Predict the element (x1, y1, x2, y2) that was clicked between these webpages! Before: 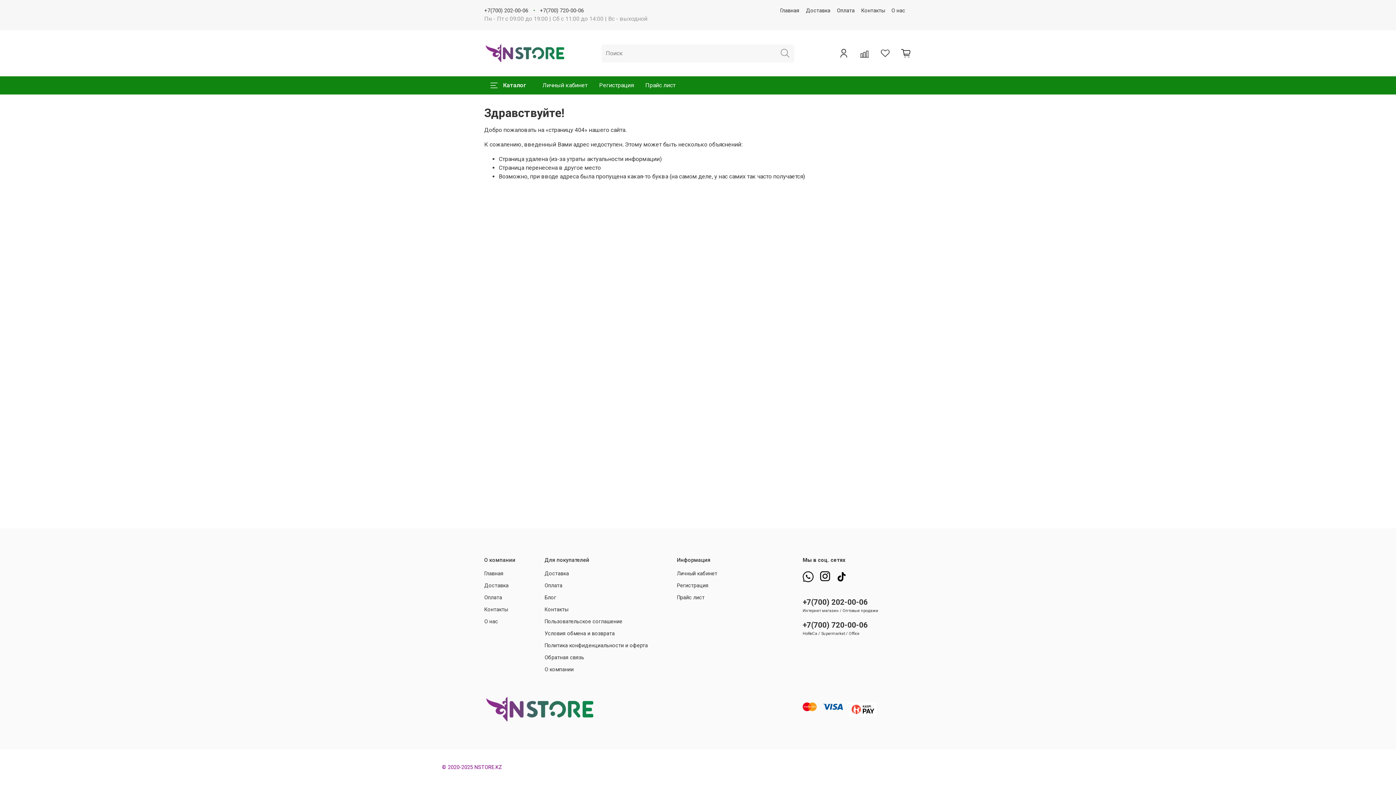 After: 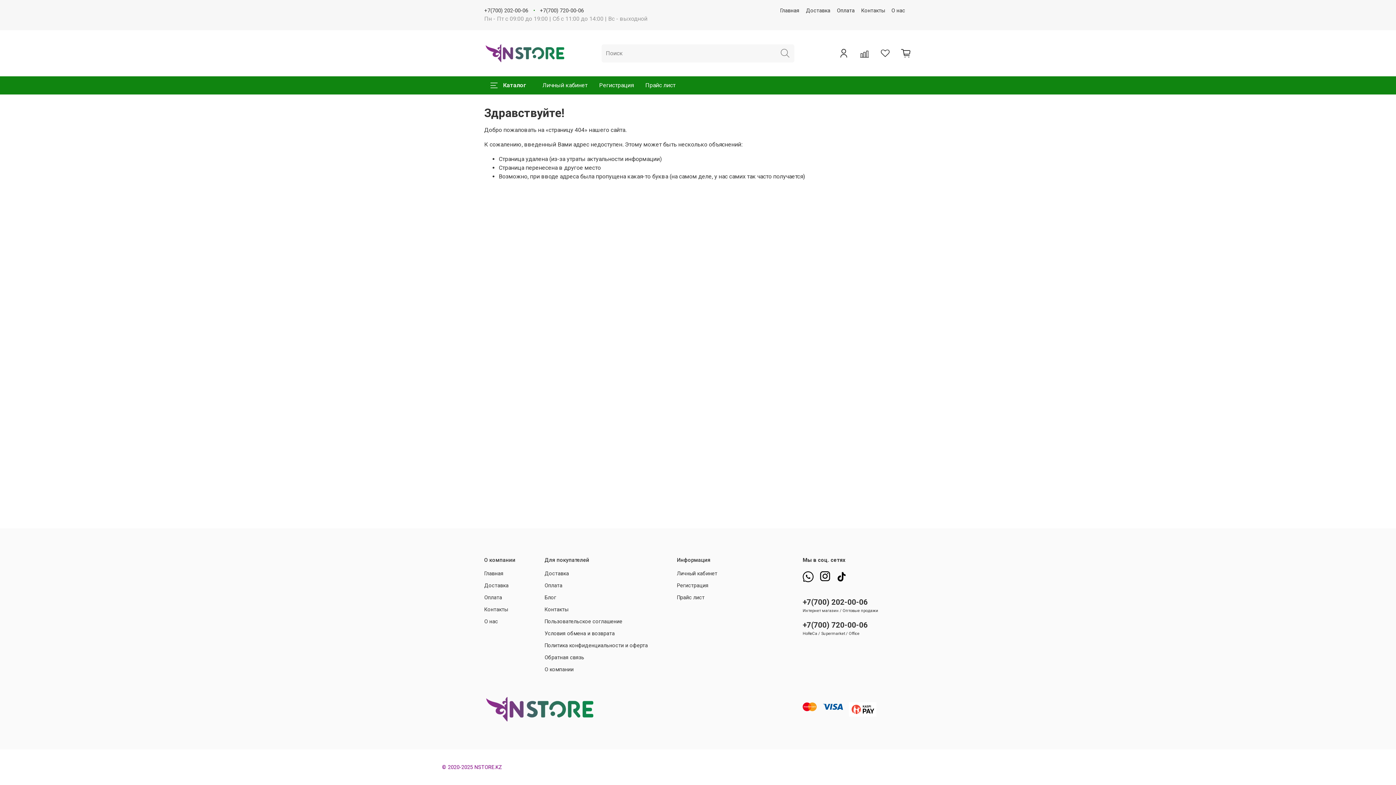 Action: bbox: (819, 571, 830, 582)